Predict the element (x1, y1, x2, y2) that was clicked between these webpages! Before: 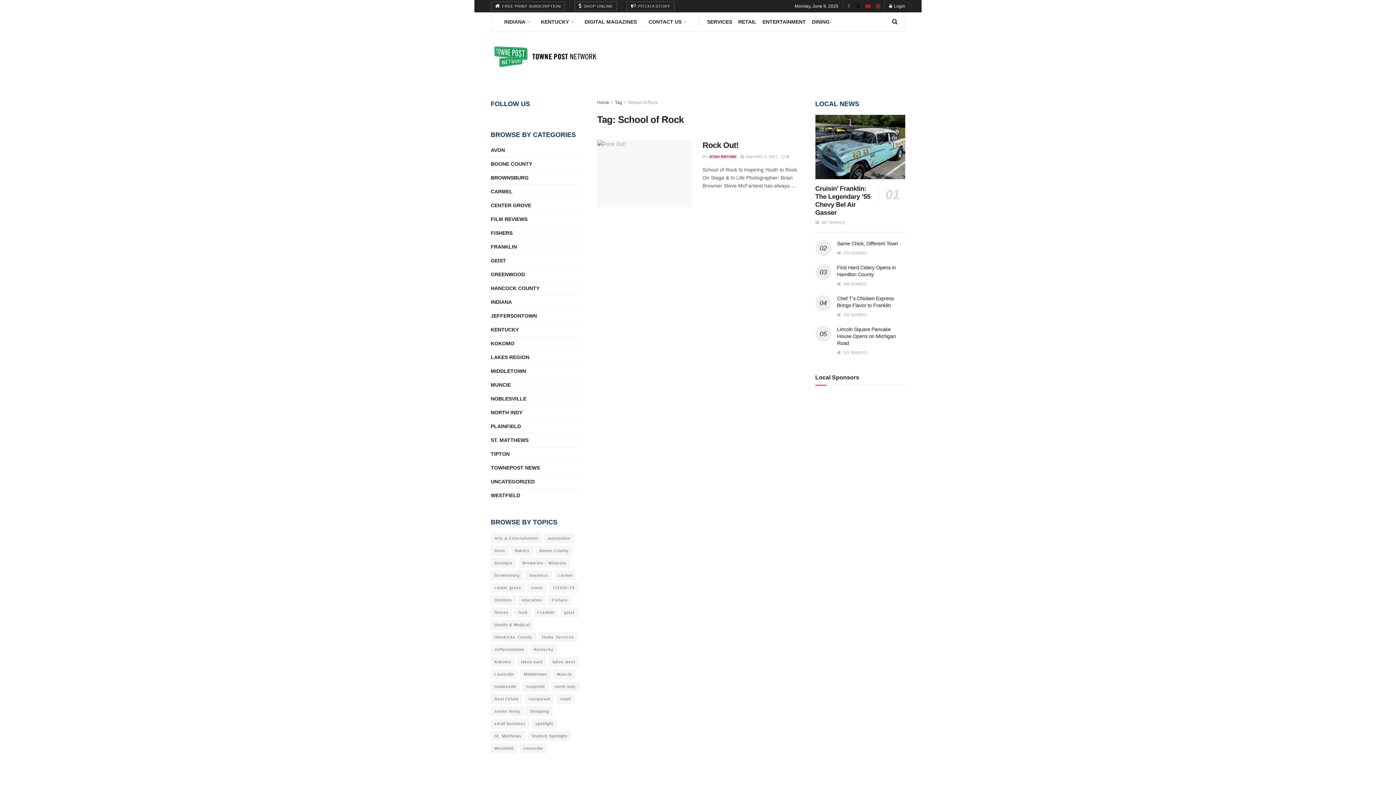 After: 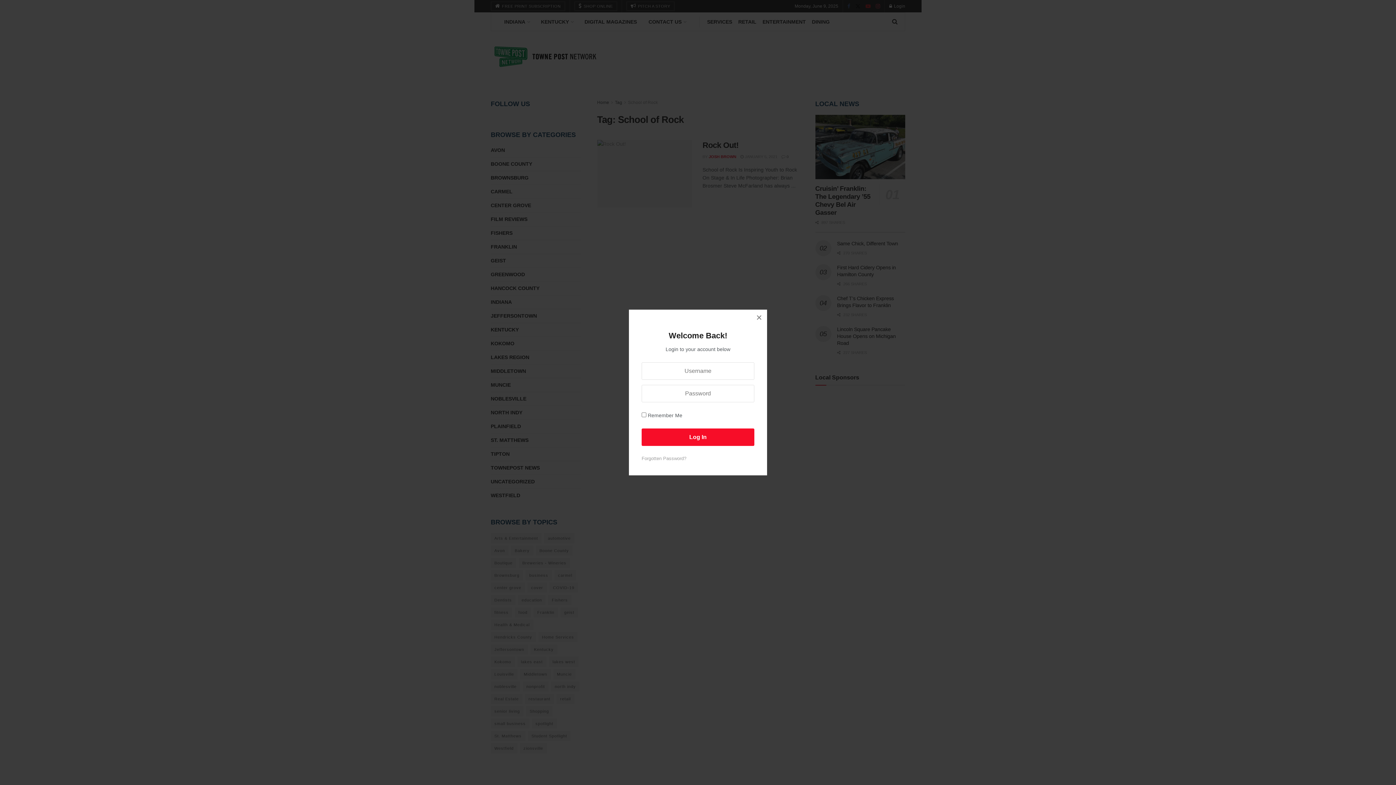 Action: label:  Login bbox: (889, 0, 905, 12)